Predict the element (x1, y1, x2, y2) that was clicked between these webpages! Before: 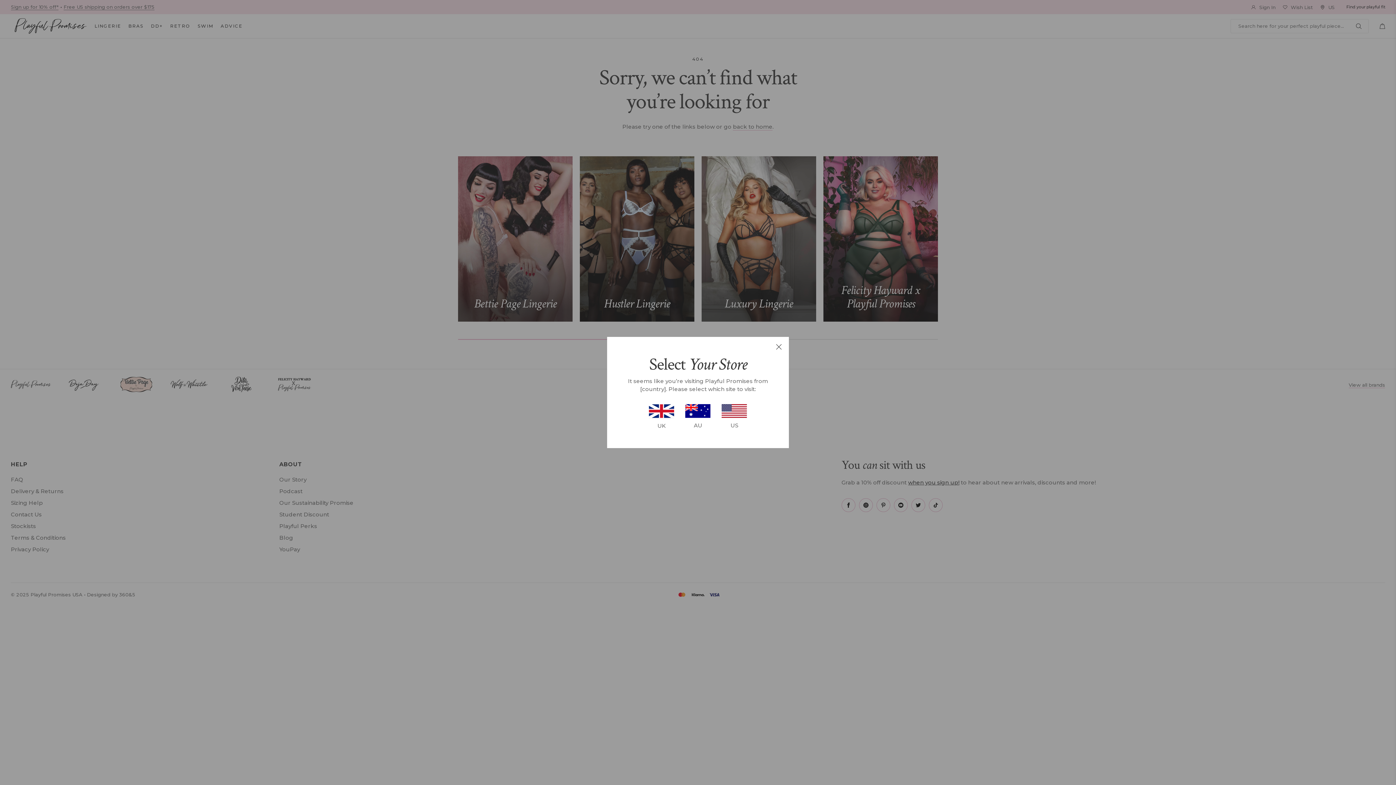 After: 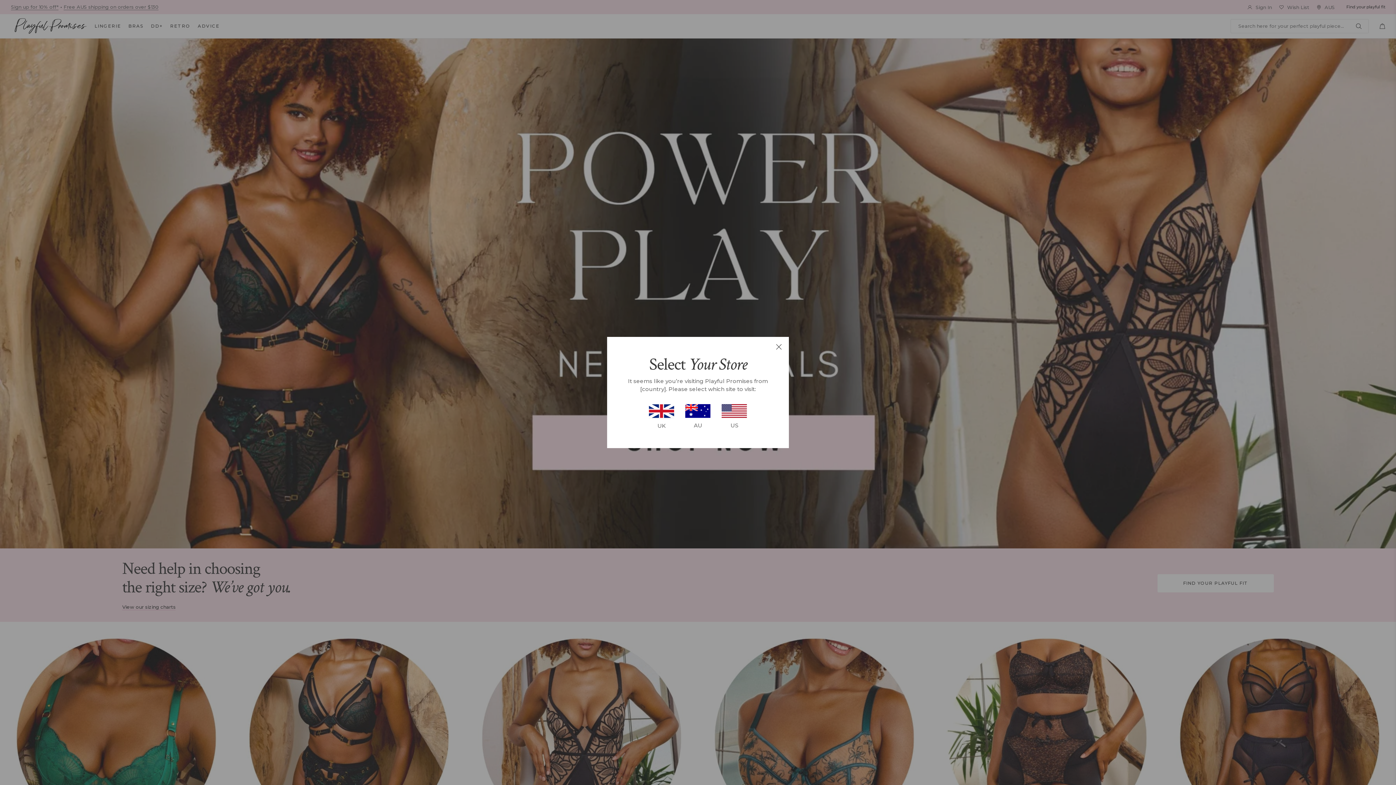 Action: label: AU bbox: (680, 404, 716, 430)